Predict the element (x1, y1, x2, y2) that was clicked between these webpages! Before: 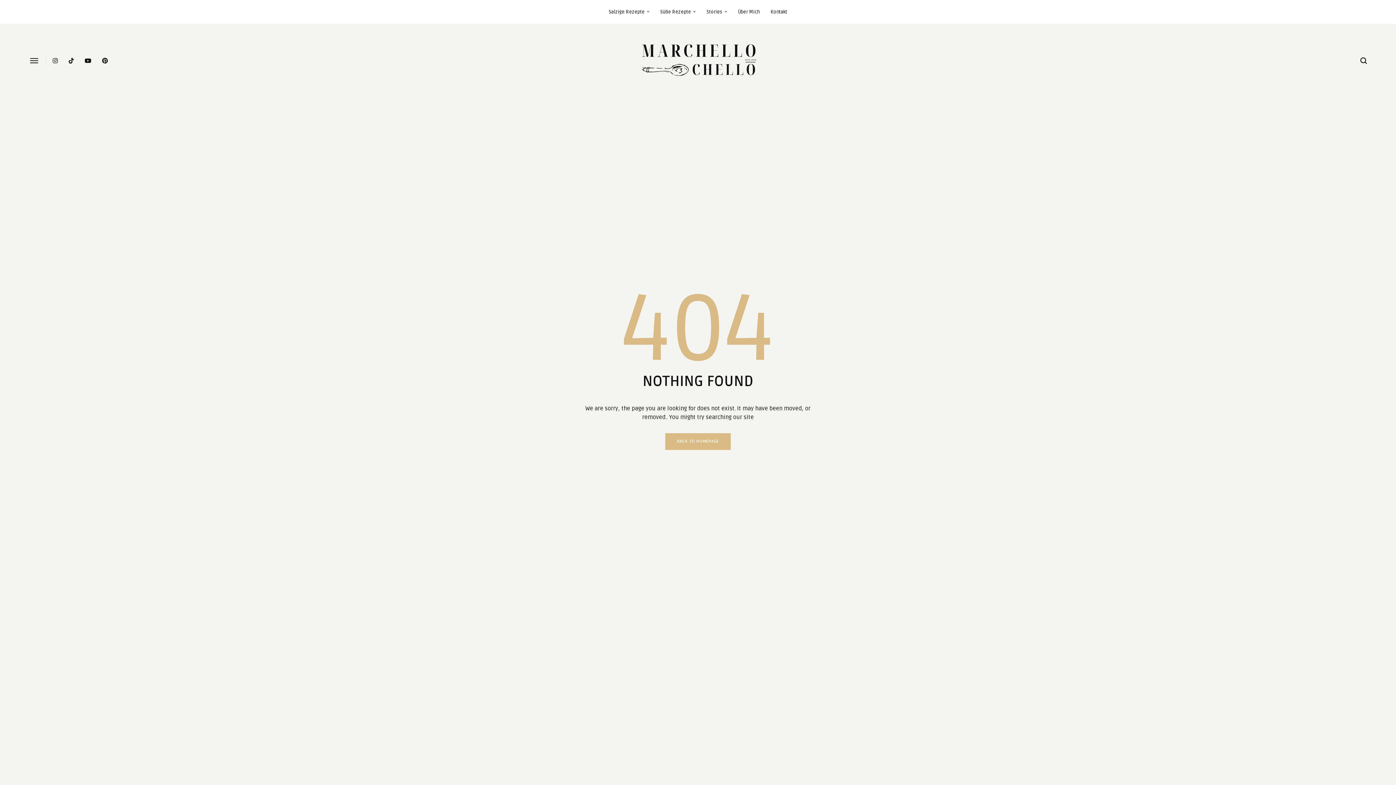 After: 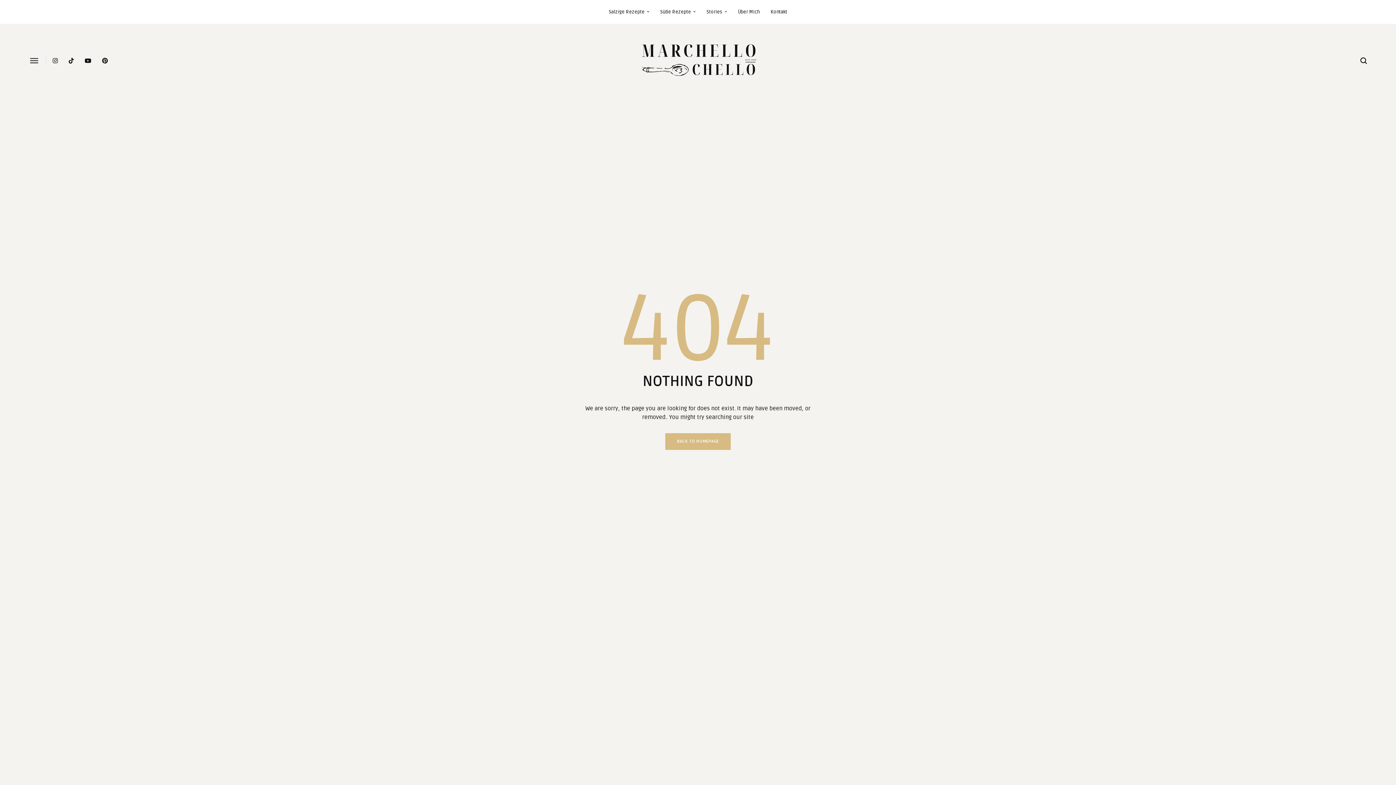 Action: bbox: (84, 57, 91, 64)